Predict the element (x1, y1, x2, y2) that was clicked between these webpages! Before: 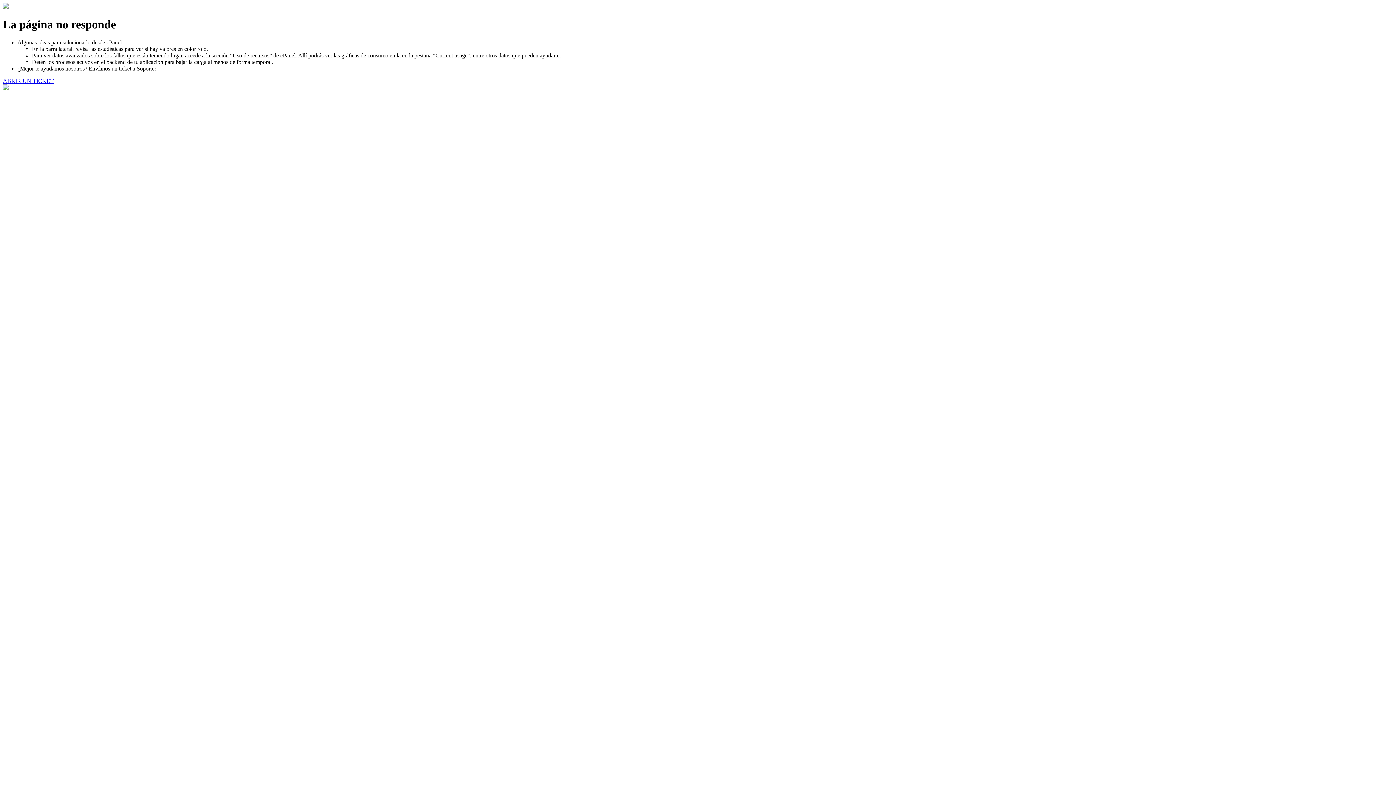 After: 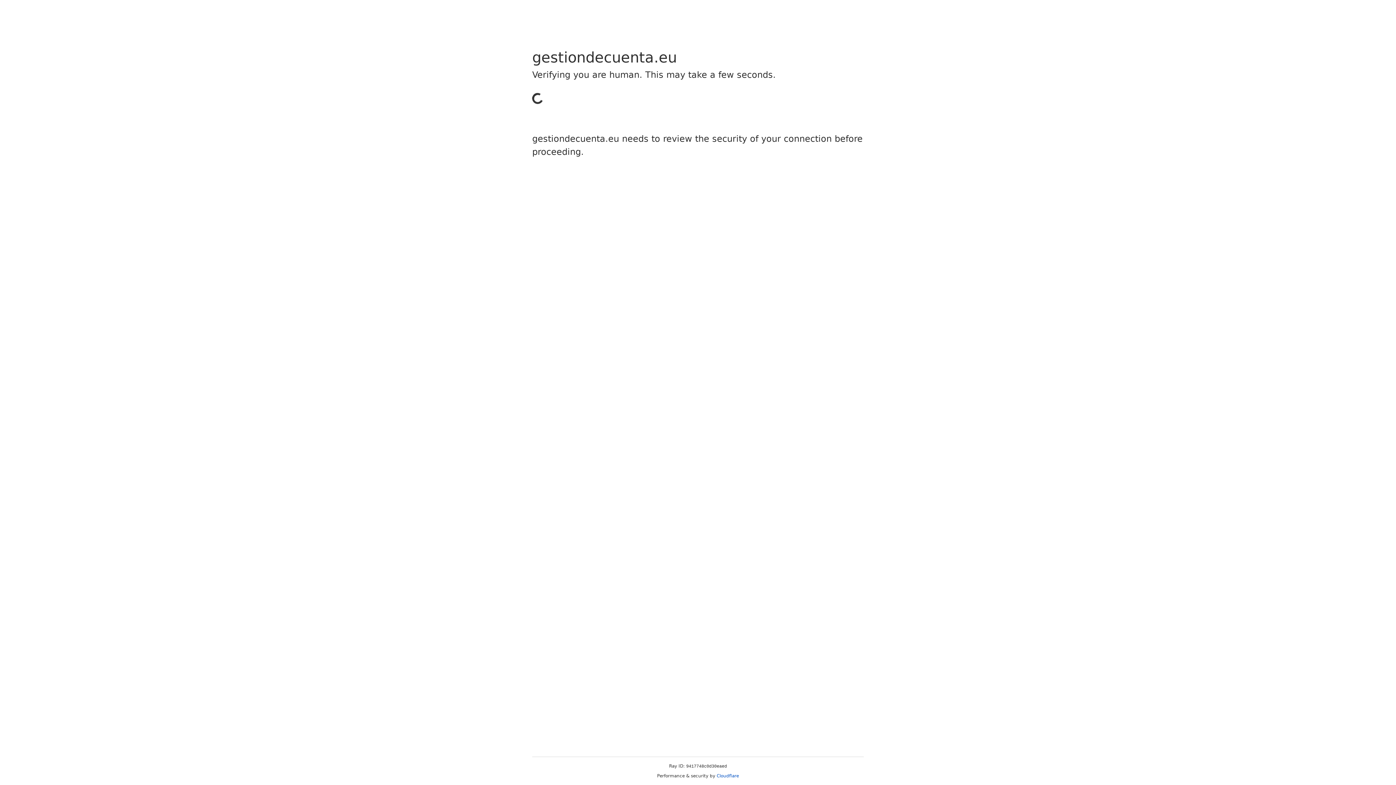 Action: bbox: (2, 77, 53, 83) label: ABRIR UN TICKET